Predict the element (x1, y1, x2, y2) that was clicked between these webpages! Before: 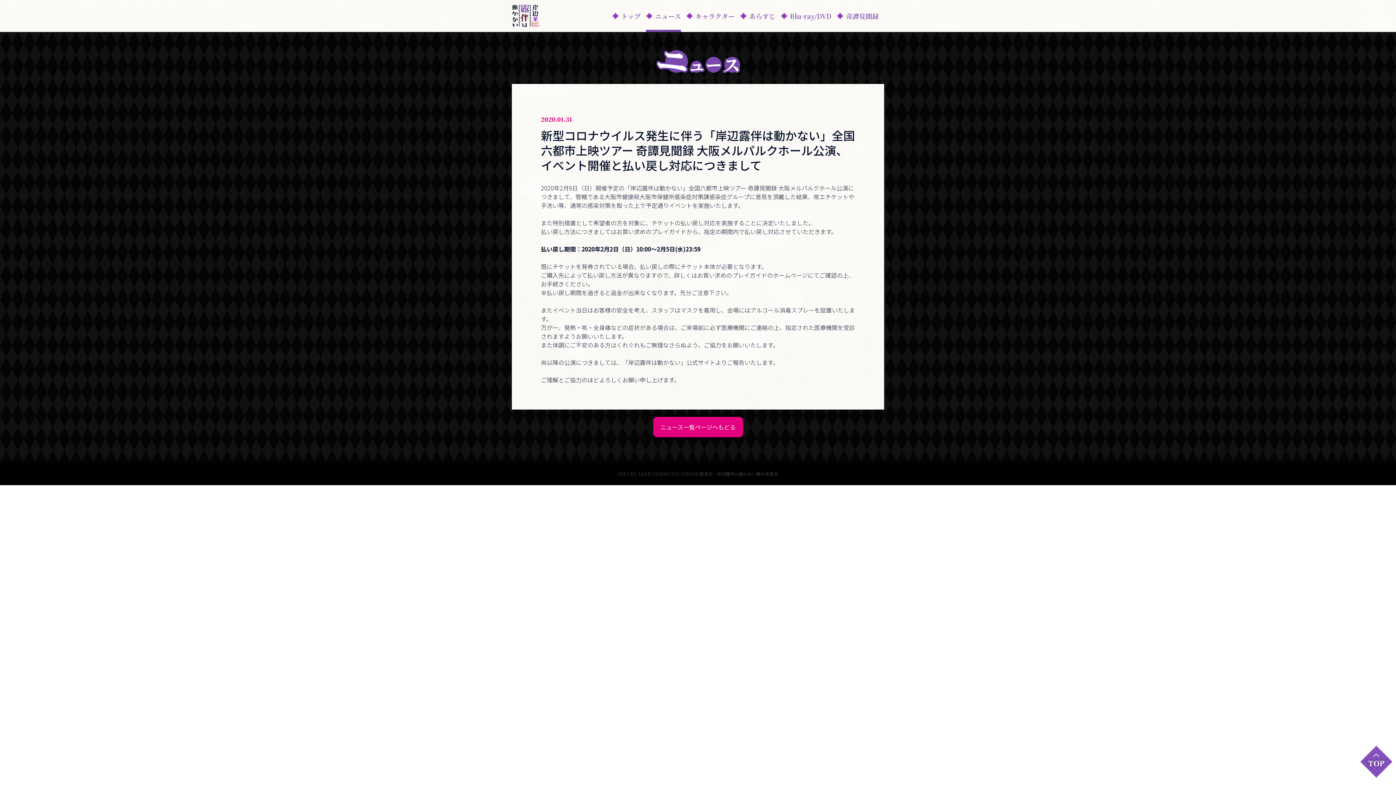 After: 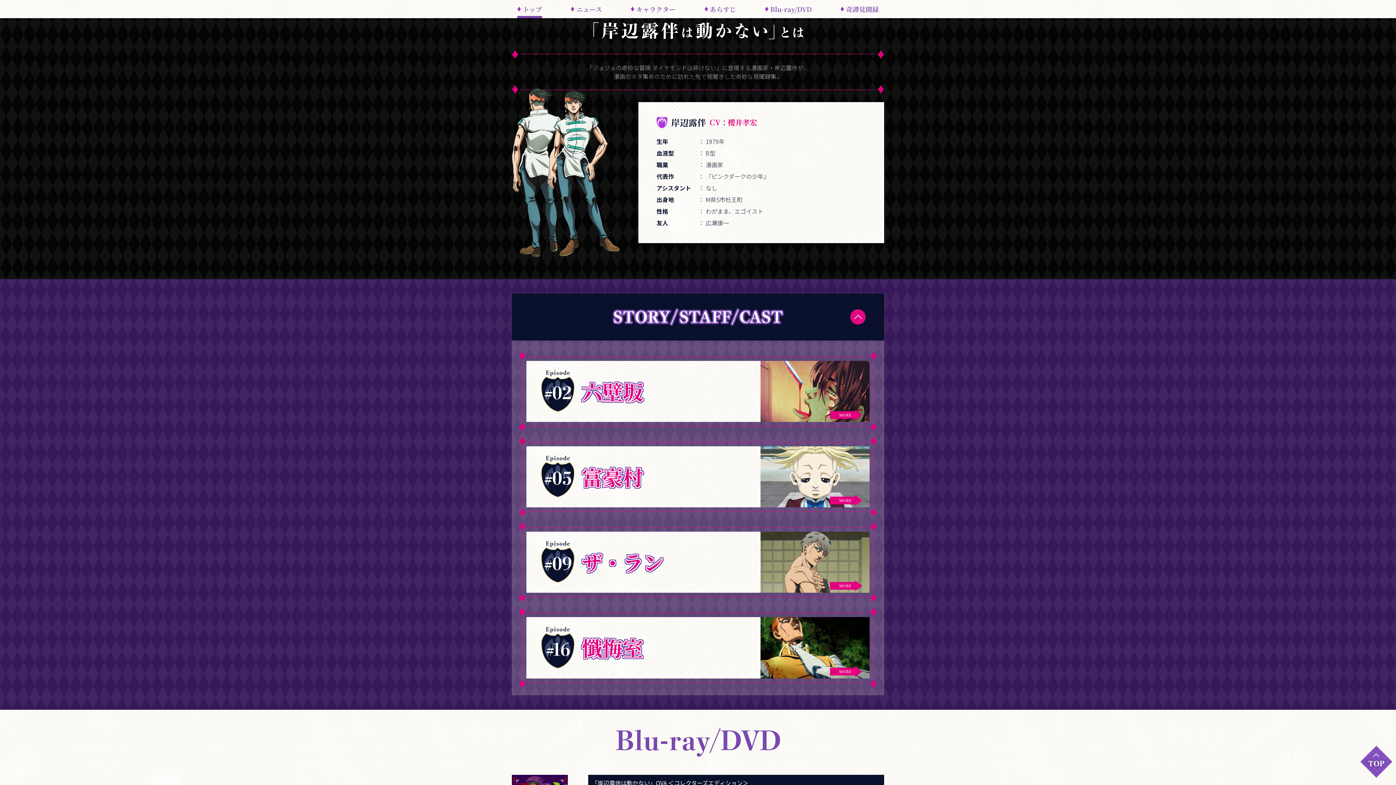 Action: label: キャラクター bbox: (686, 12, 734, 19)